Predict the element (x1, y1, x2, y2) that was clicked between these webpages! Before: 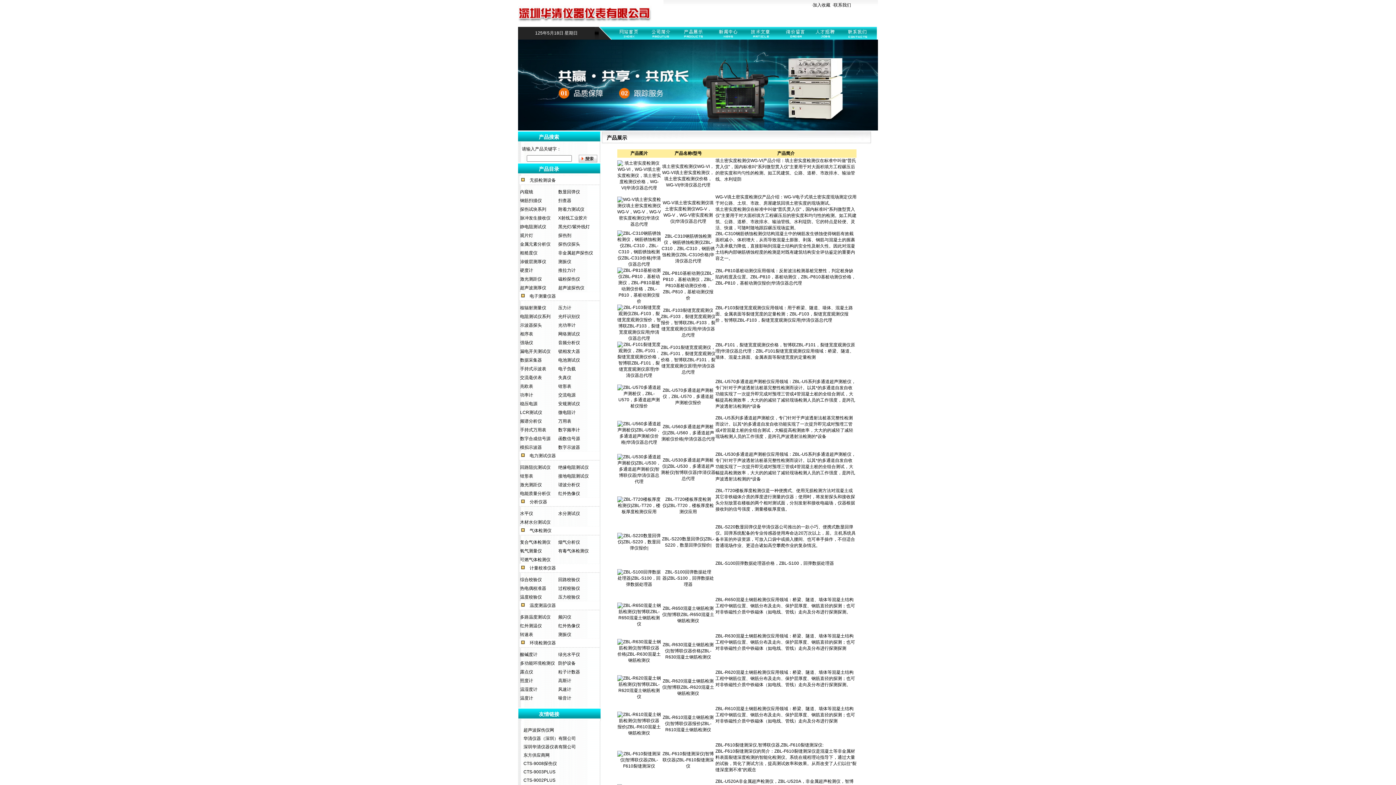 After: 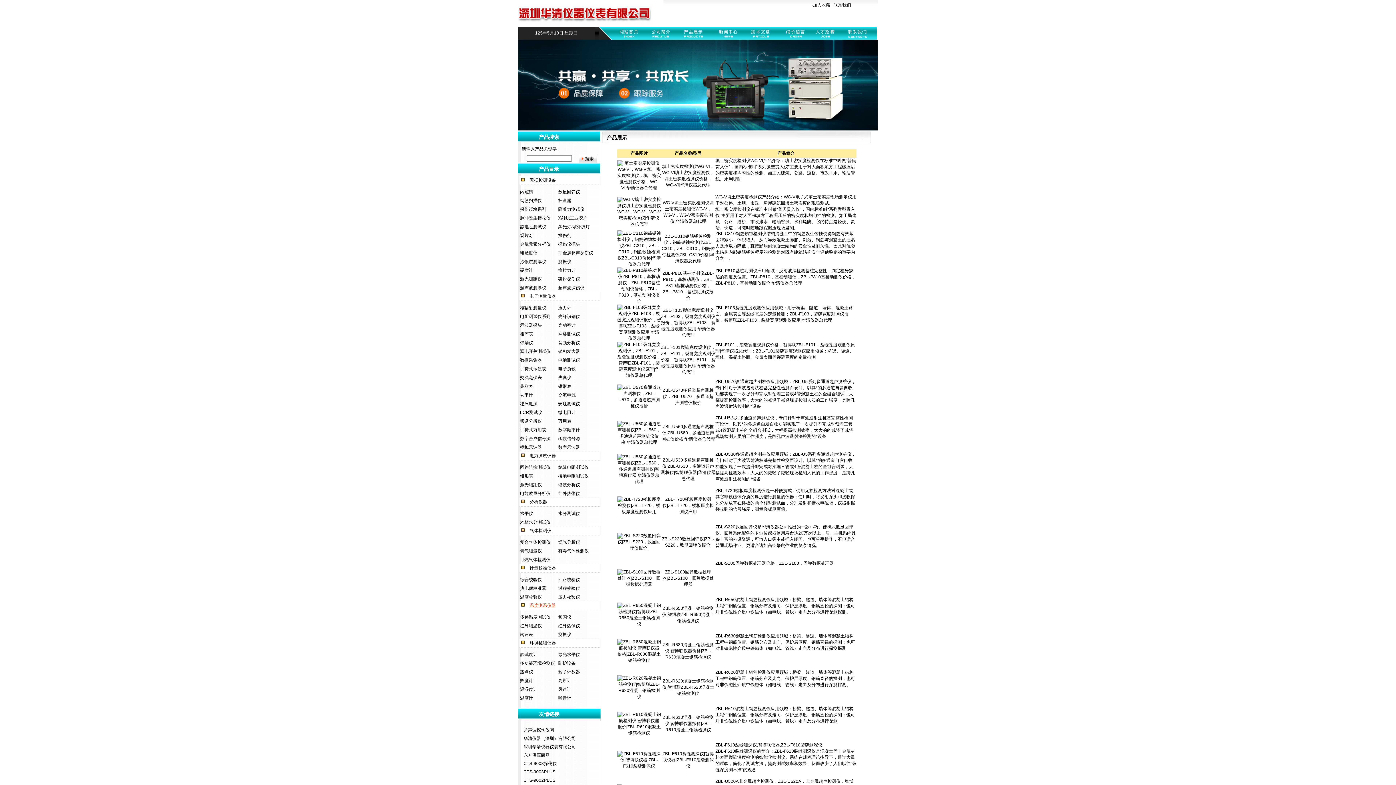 Action: bbox: (529, 603, 556, 608) label: 温度测温仪器